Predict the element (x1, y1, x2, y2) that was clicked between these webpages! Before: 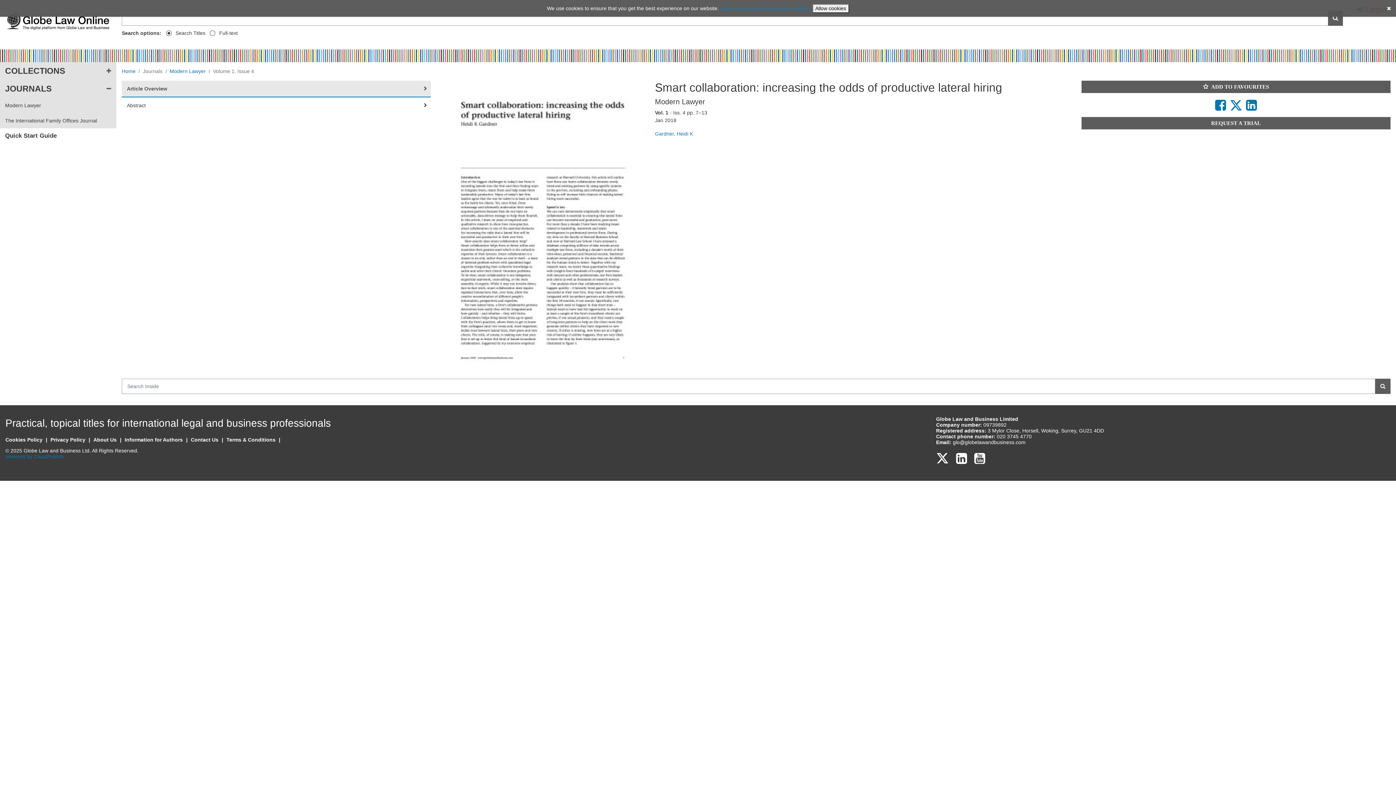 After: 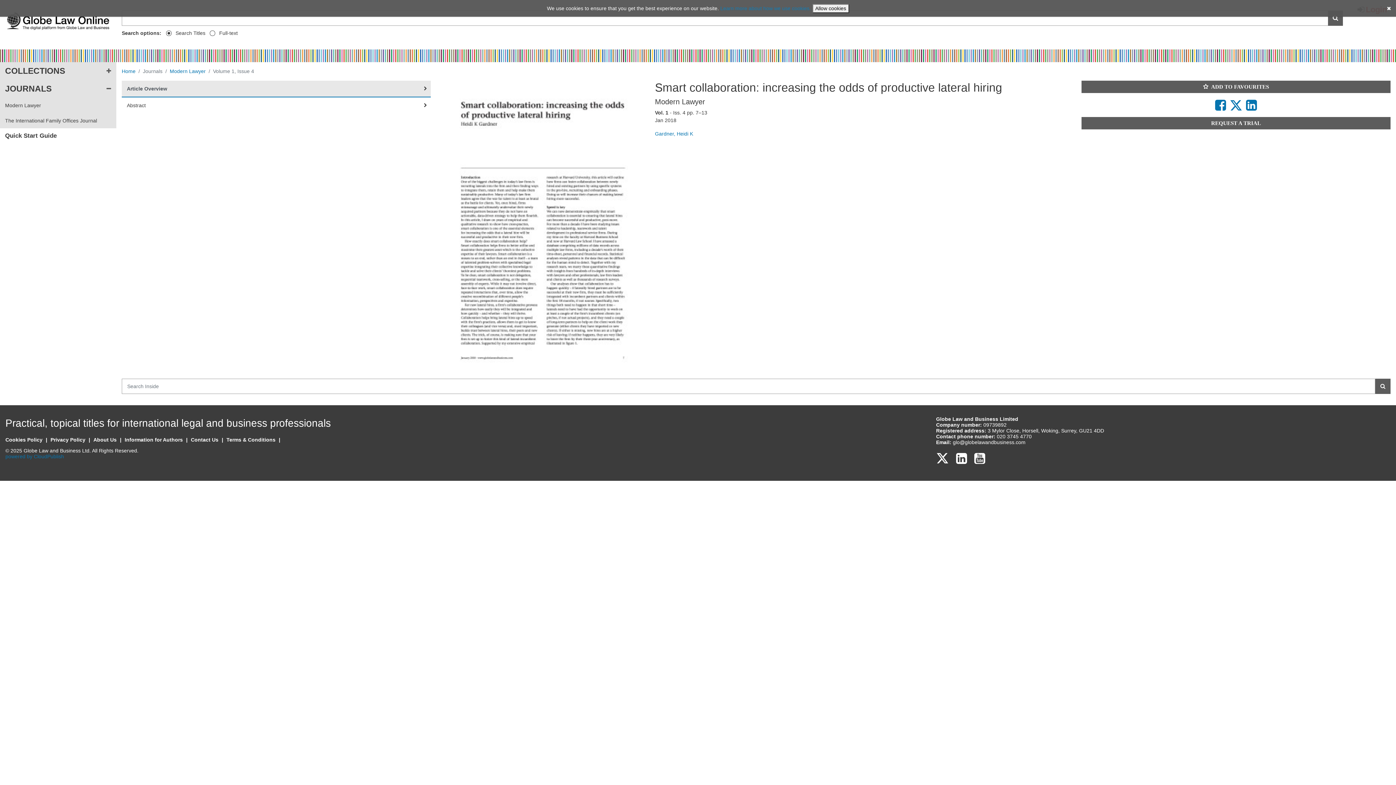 Action: bbox: (1230, 98, 1242, 111)